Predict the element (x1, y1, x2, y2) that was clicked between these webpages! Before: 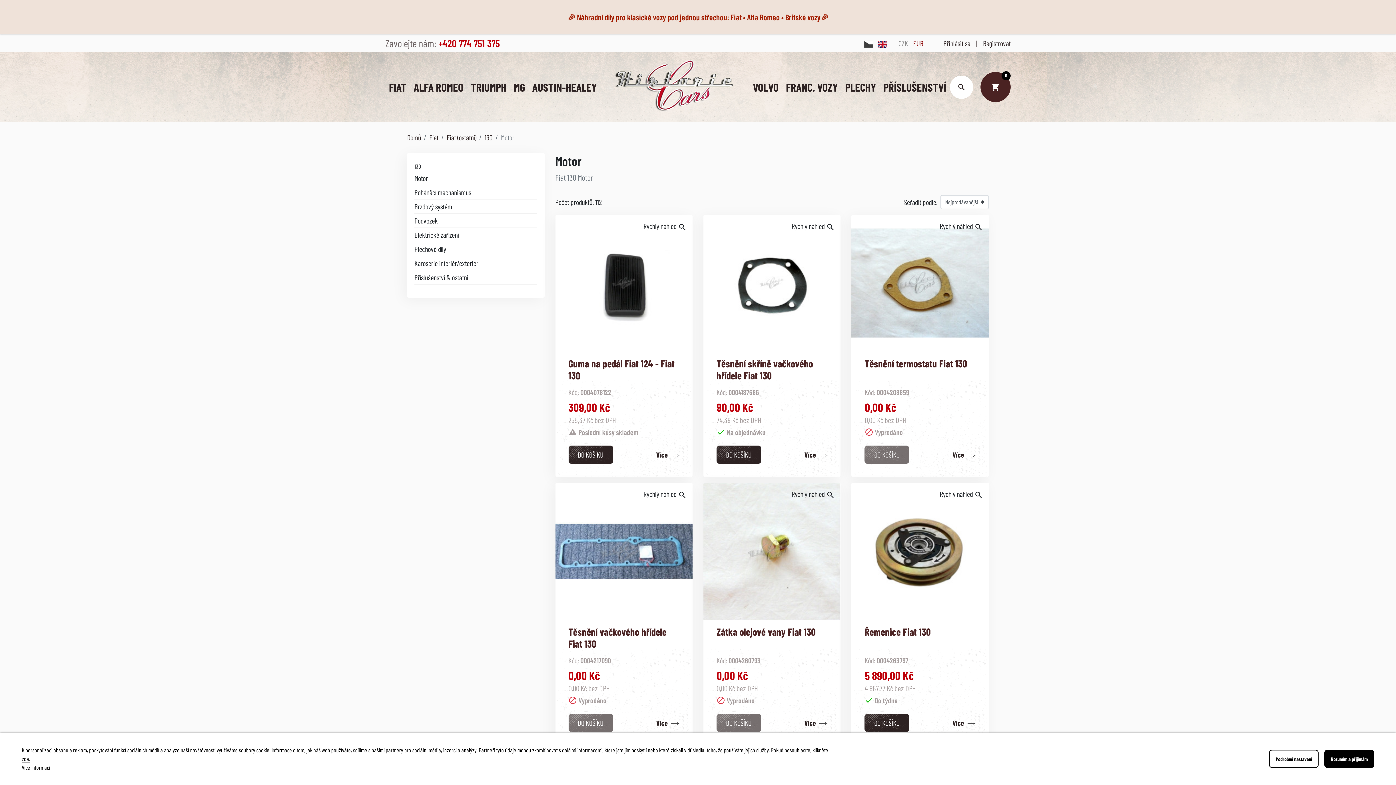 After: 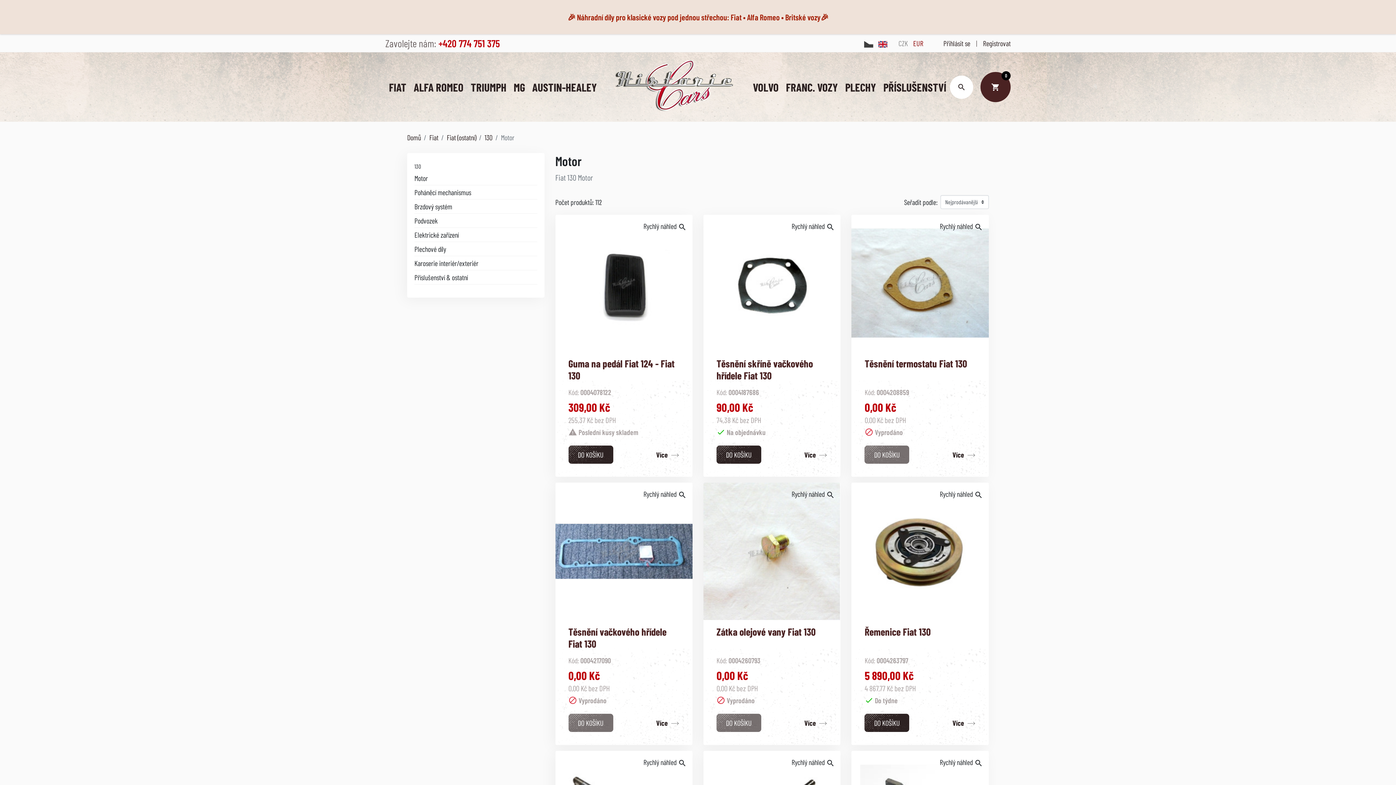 Action: label: zde. bbox: (21, 755, 30, 762)